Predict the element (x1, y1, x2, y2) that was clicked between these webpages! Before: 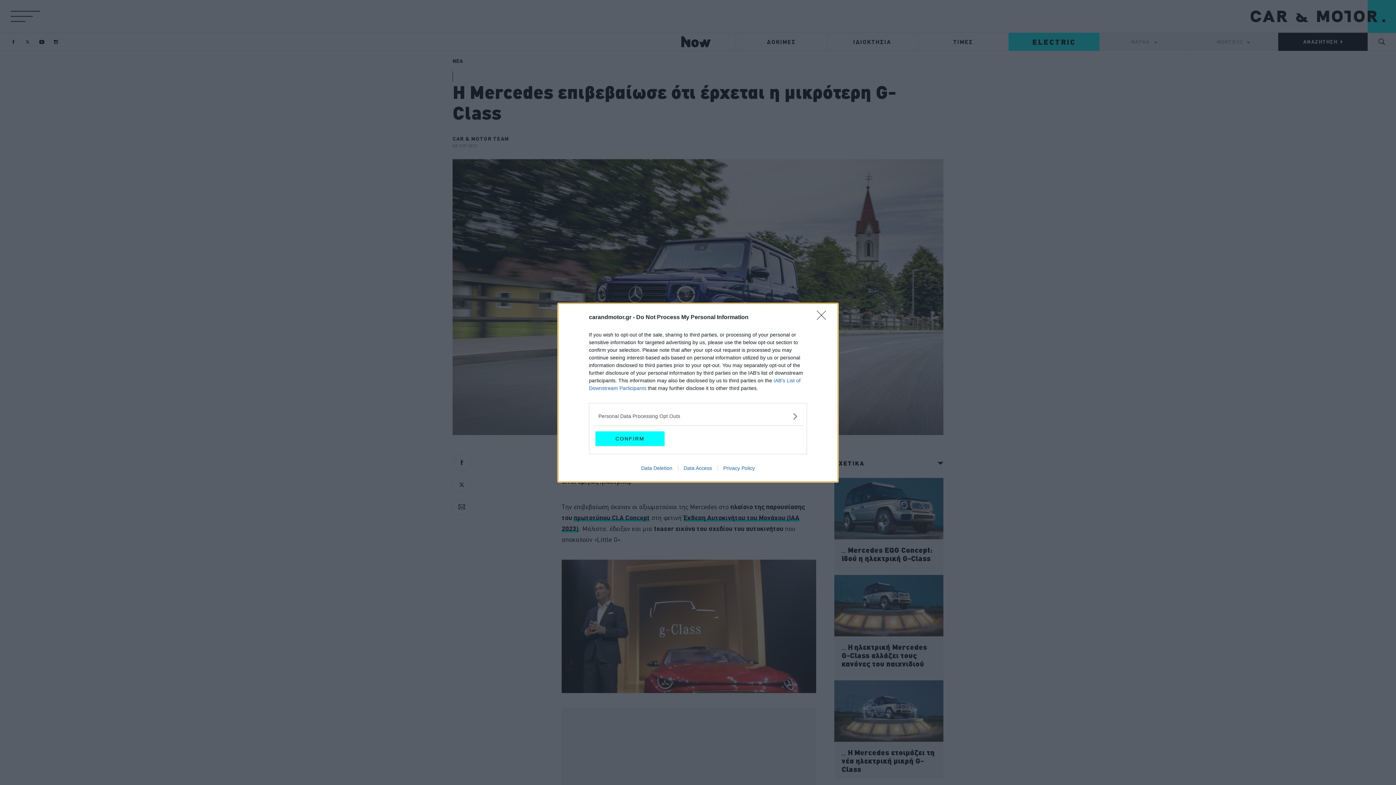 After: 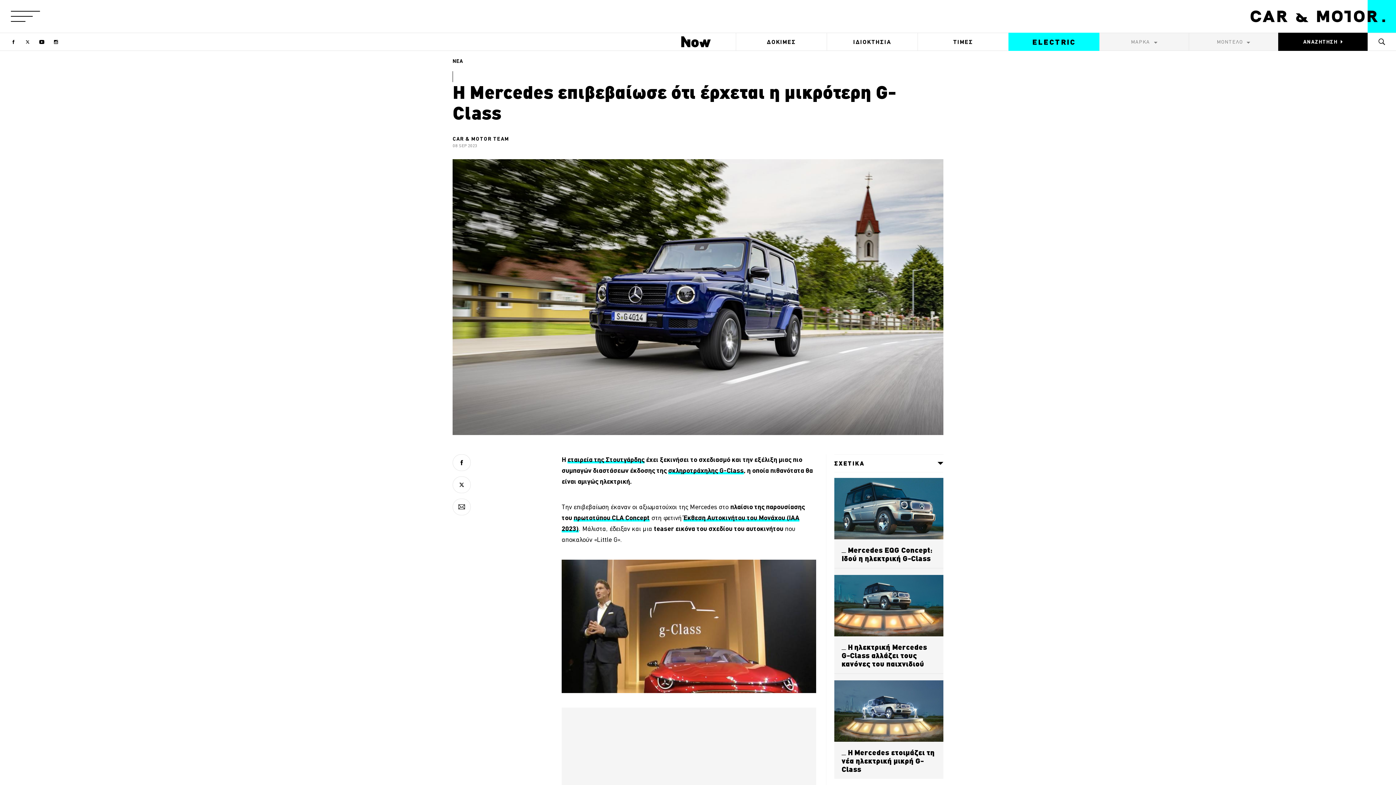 Action: label: CONFIRM bbox: (595, 431, 664, 446)